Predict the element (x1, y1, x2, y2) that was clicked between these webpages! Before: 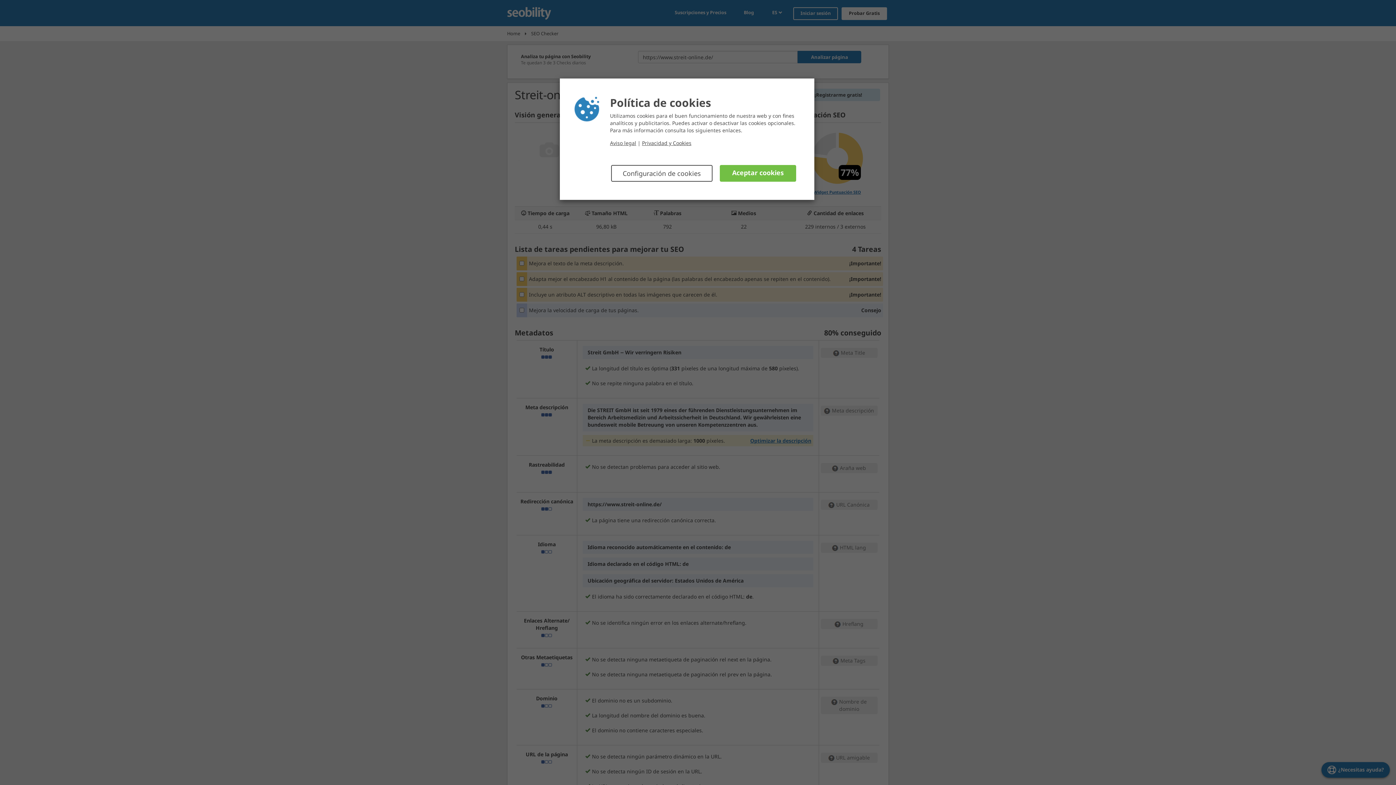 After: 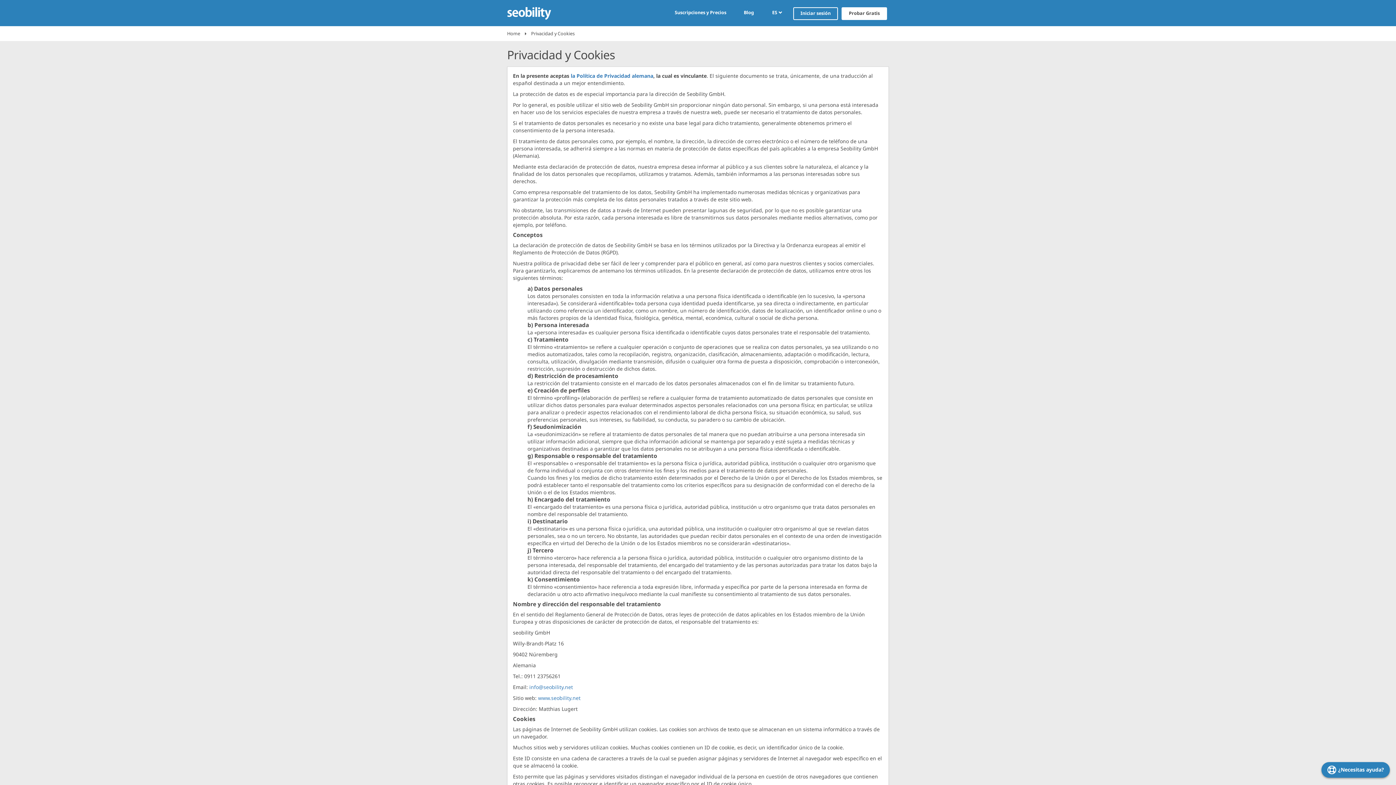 Action: label: Privacidad y Cookies bbox: (642, 139, 691, 146)